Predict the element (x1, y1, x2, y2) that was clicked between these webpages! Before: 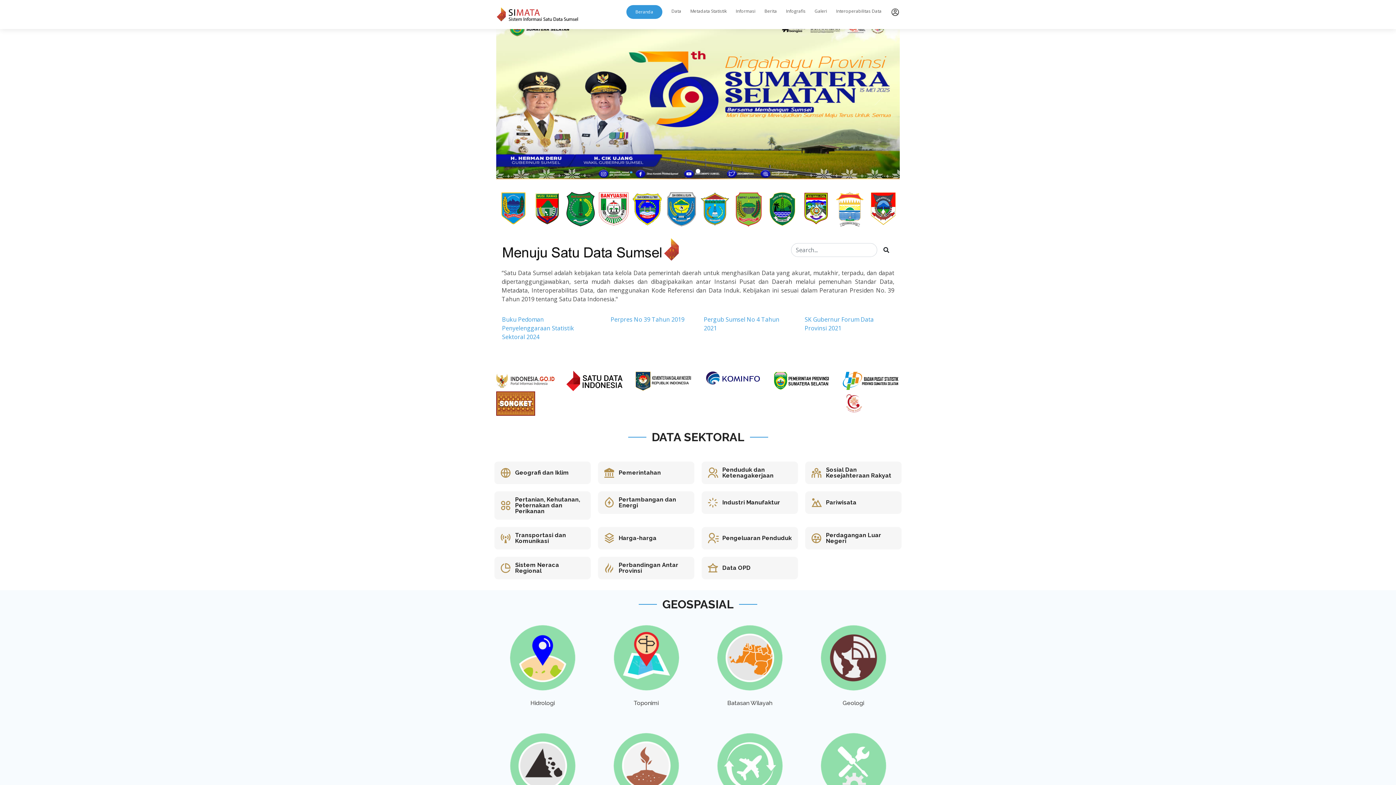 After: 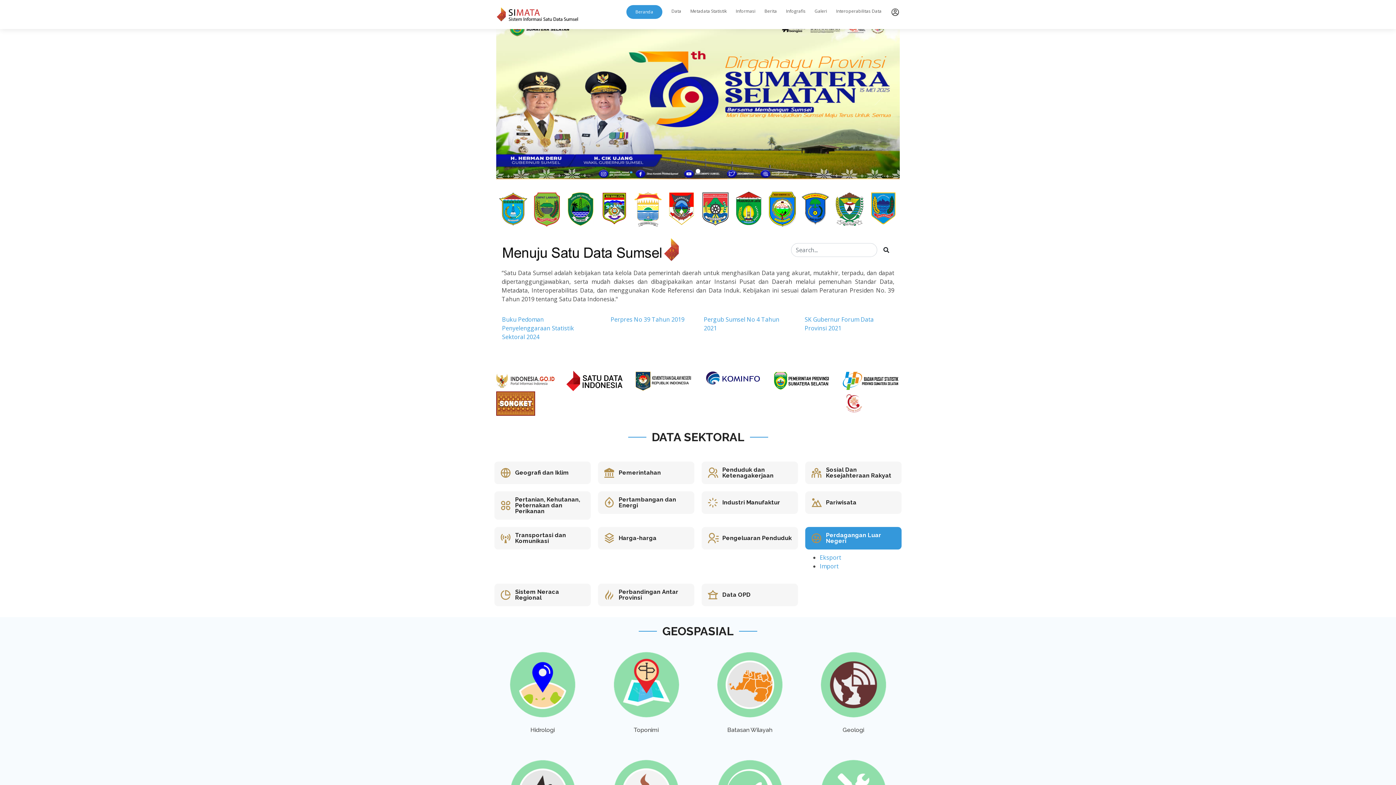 Action: bbox: (826, 532, 881, 544) label: Perdagangan Luar Negeri